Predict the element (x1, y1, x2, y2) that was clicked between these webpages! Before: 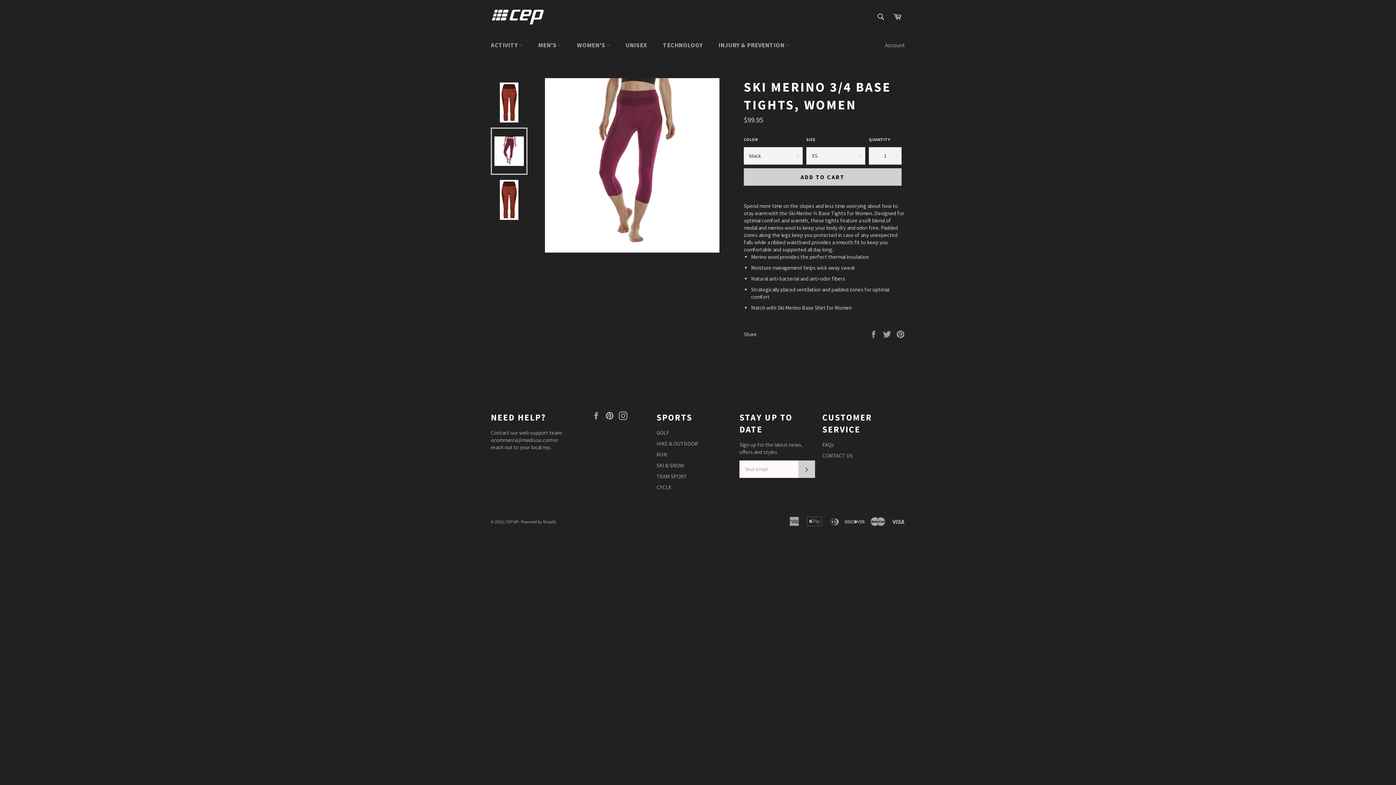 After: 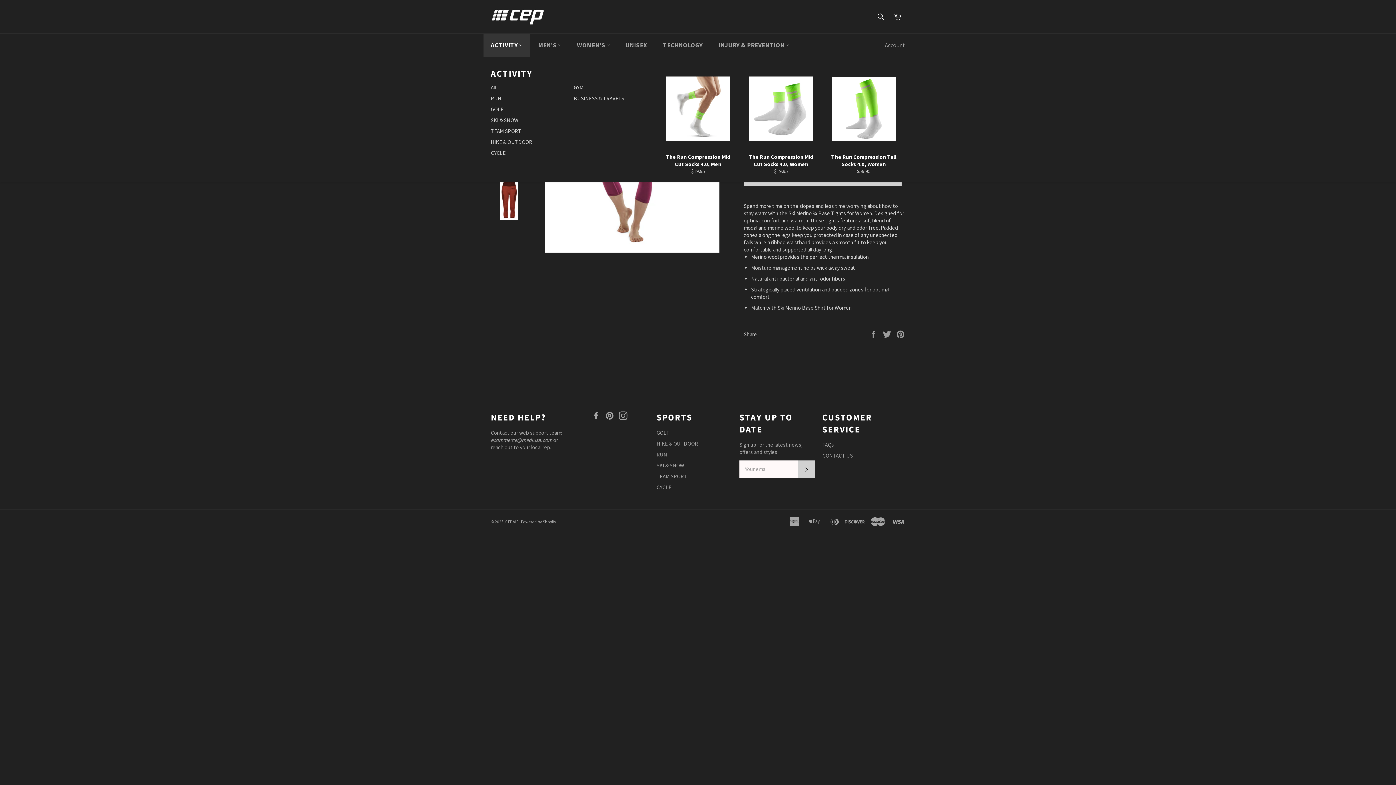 Action: label: ACTIVITY  bbox: (483, 33, 529, 56)